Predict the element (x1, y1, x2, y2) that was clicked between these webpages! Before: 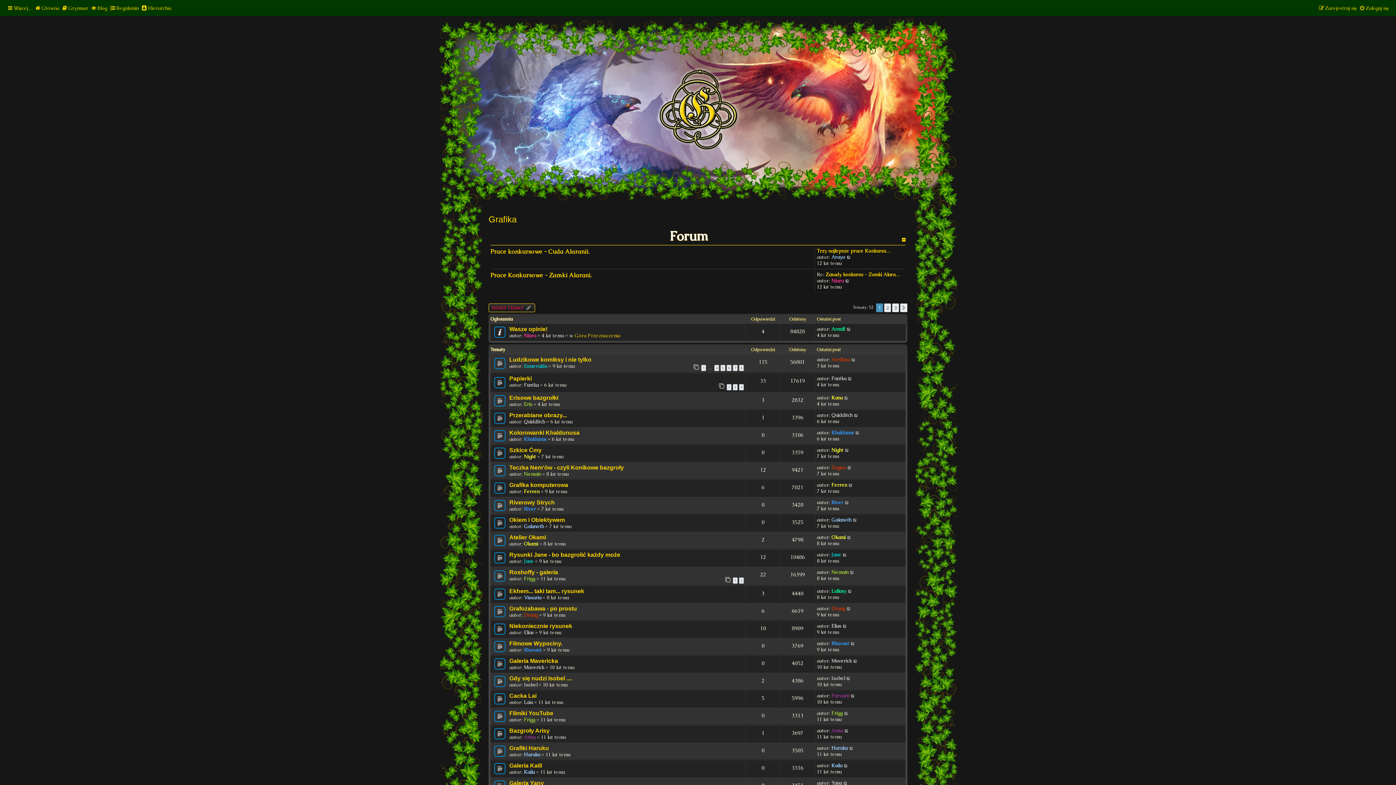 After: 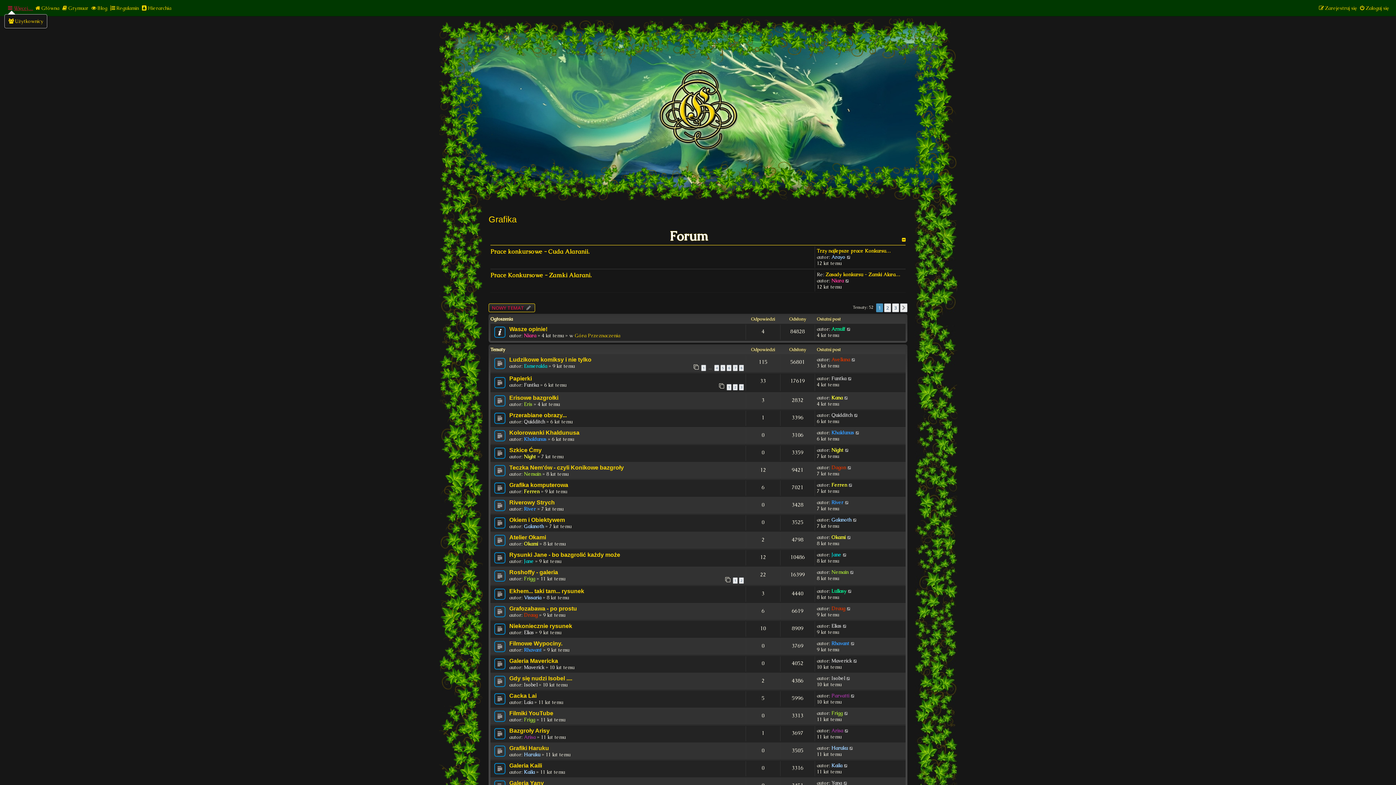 Action: bbox: (7, 2, 33, 13) label: Więcej…